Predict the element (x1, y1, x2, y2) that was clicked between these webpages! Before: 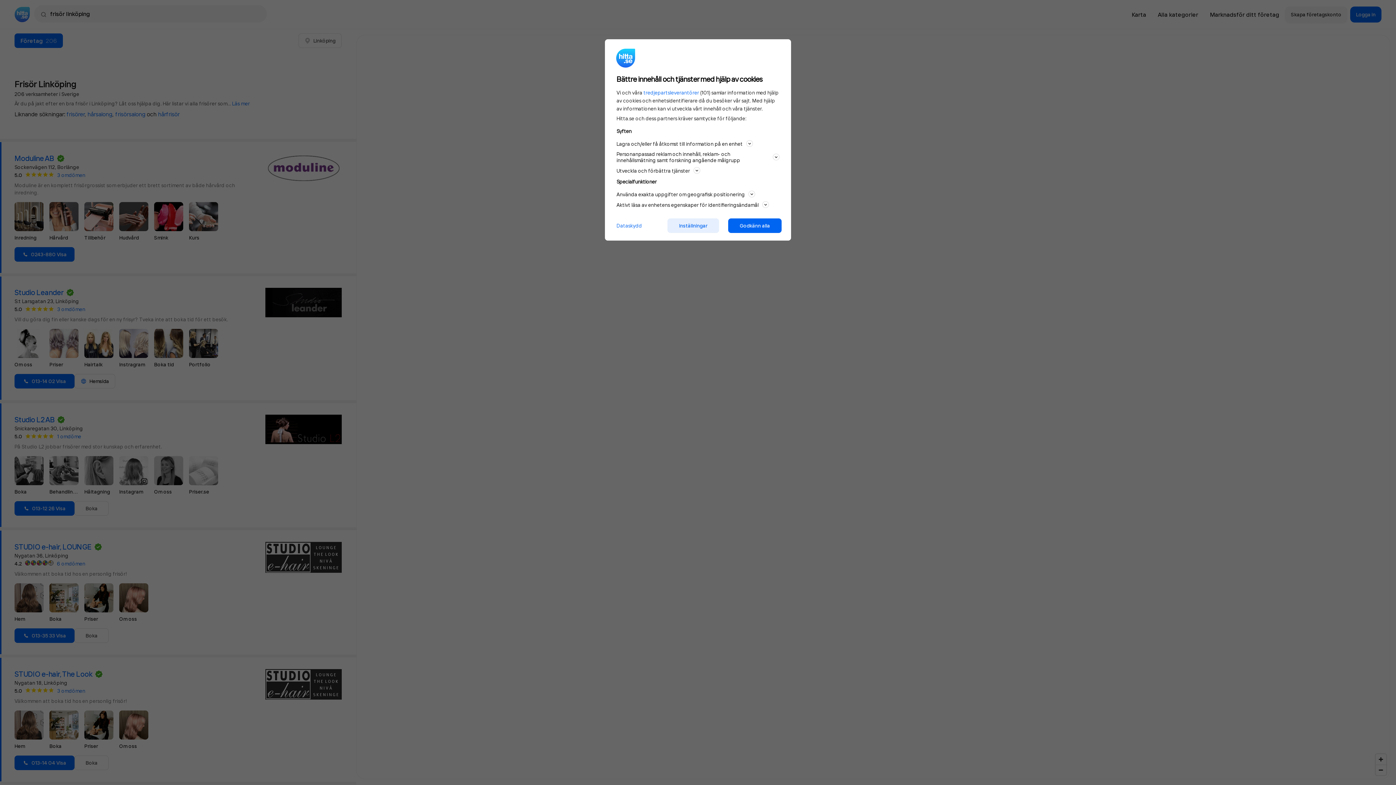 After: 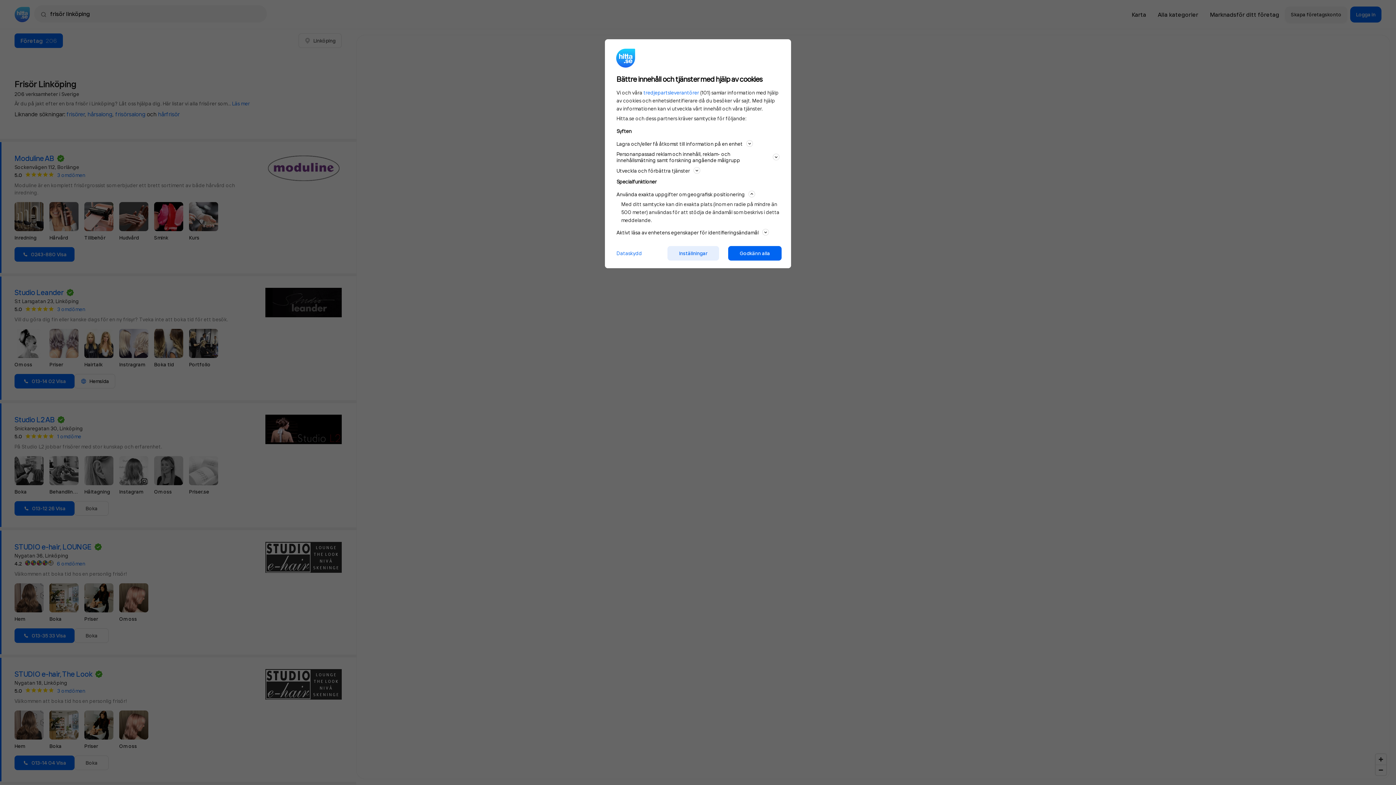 Action: label: Använda exakta uppgifter om geografisk positionering bbox: (616, 189, 779, 198)